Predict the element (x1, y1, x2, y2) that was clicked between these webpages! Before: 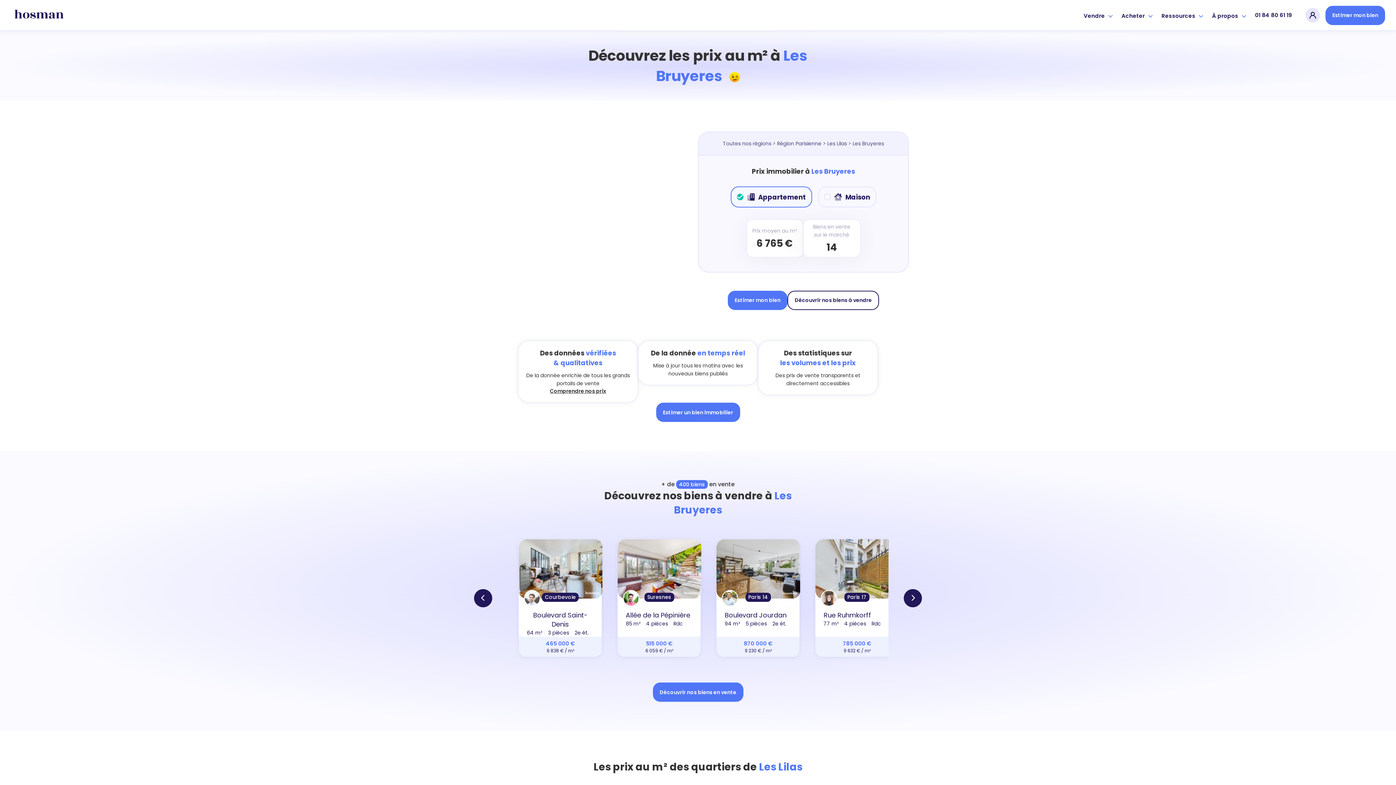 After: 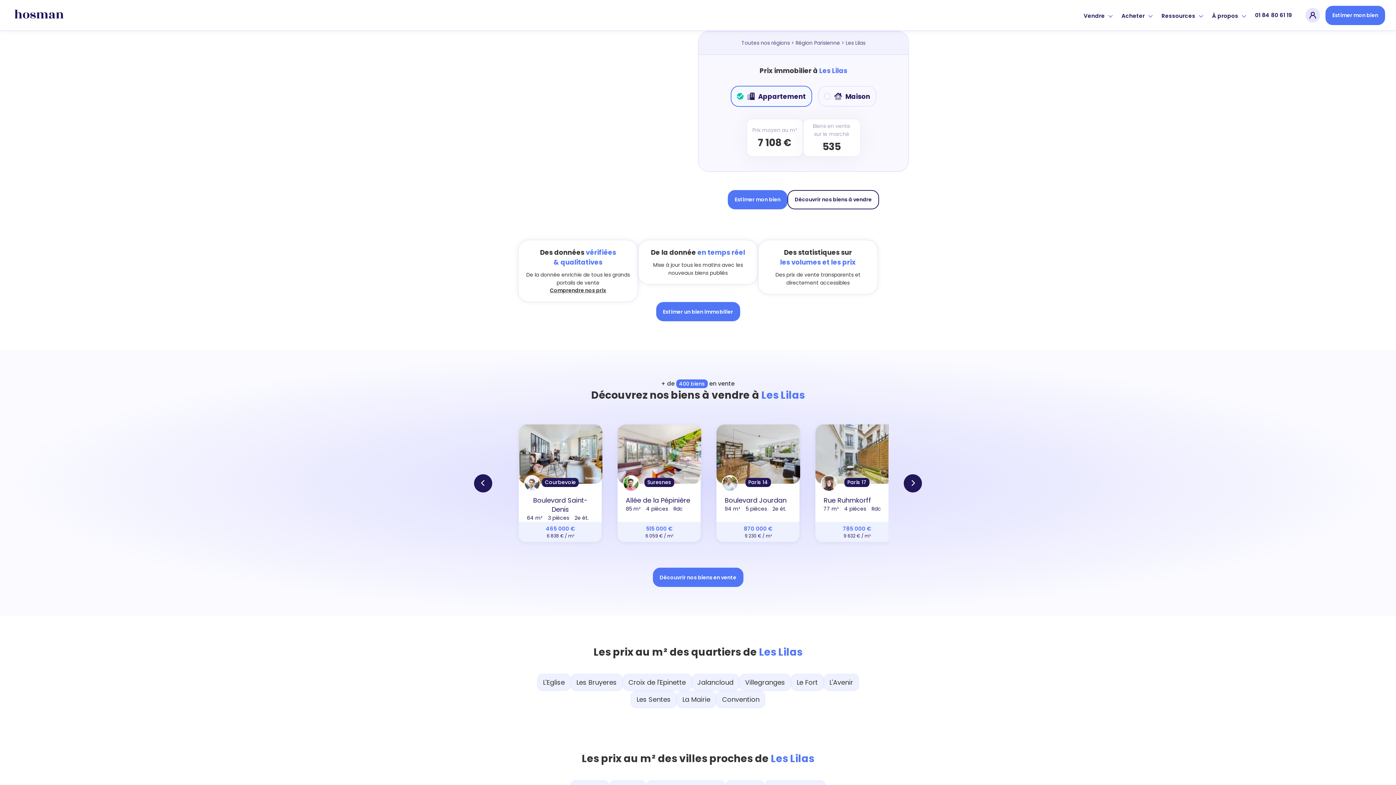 Action: label: Les Lilas bbox: (827, 139, 847, 147)